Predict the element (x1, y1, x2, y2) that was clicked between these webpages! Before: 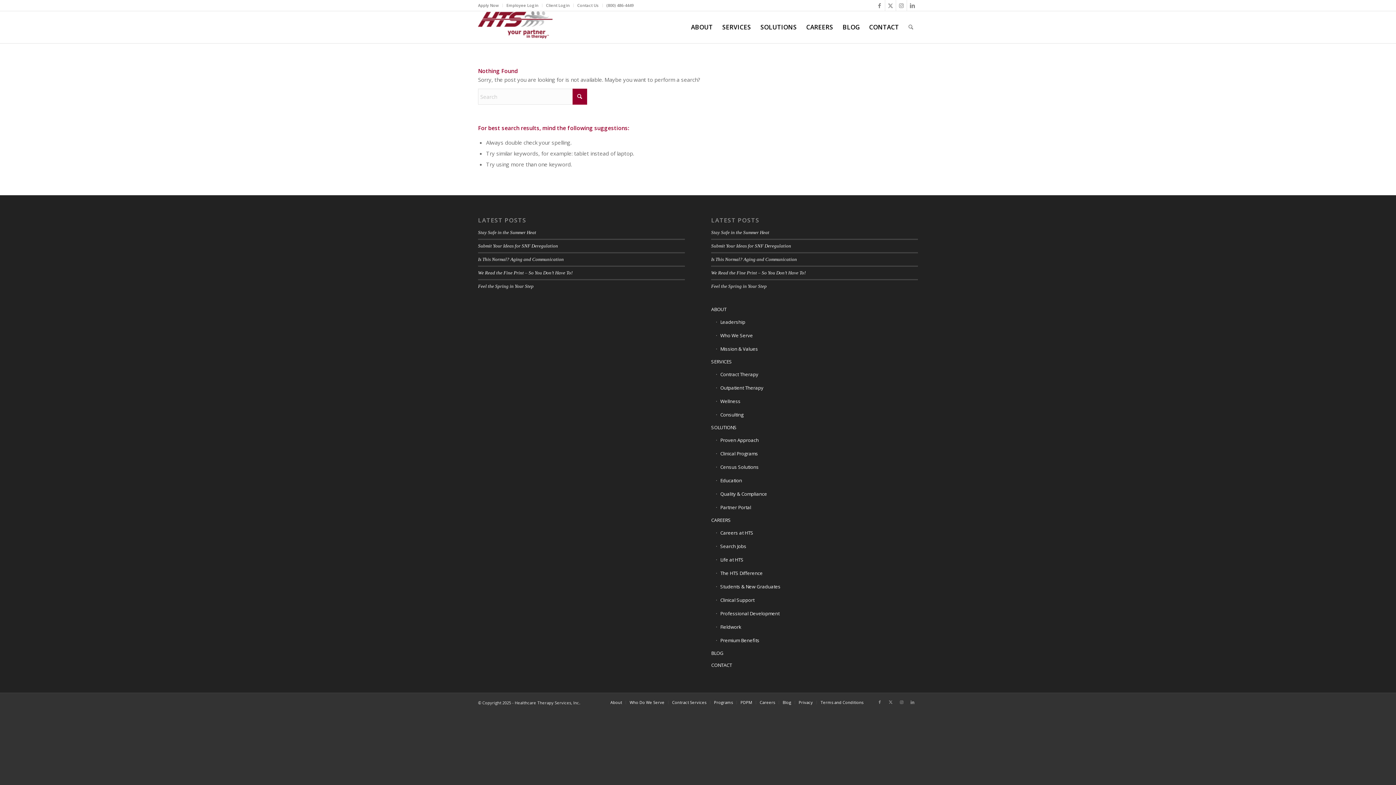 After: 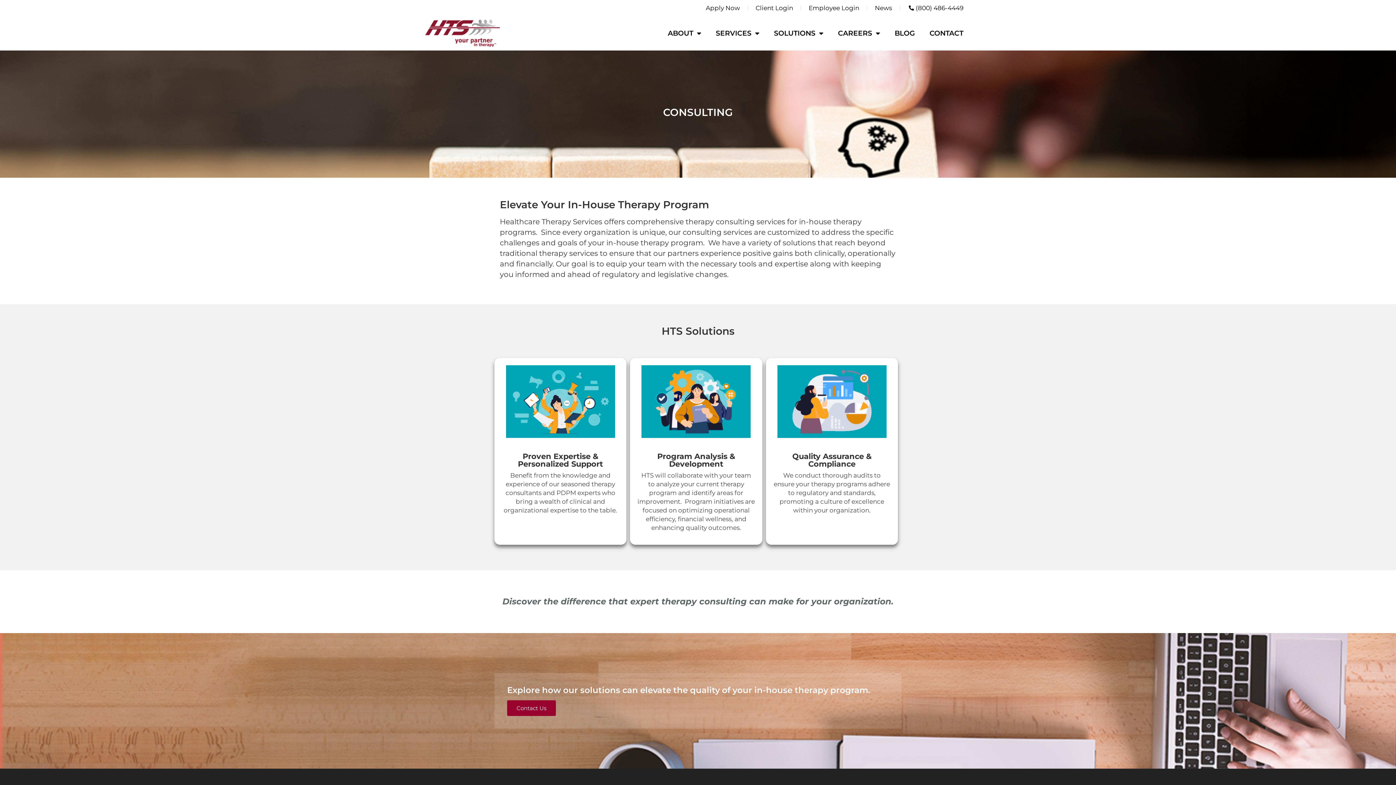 Action: bbox: (716, 408, 918, 421) label: Consulting